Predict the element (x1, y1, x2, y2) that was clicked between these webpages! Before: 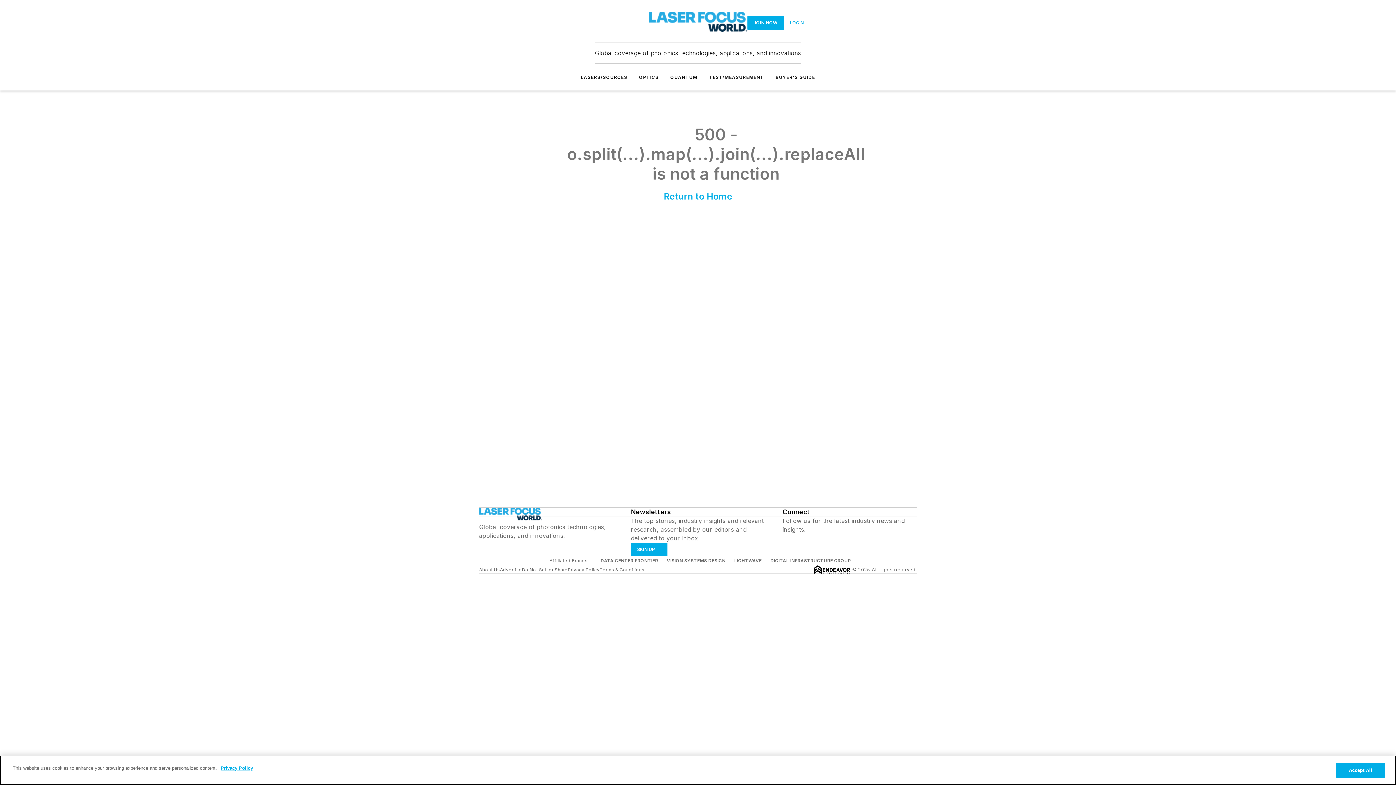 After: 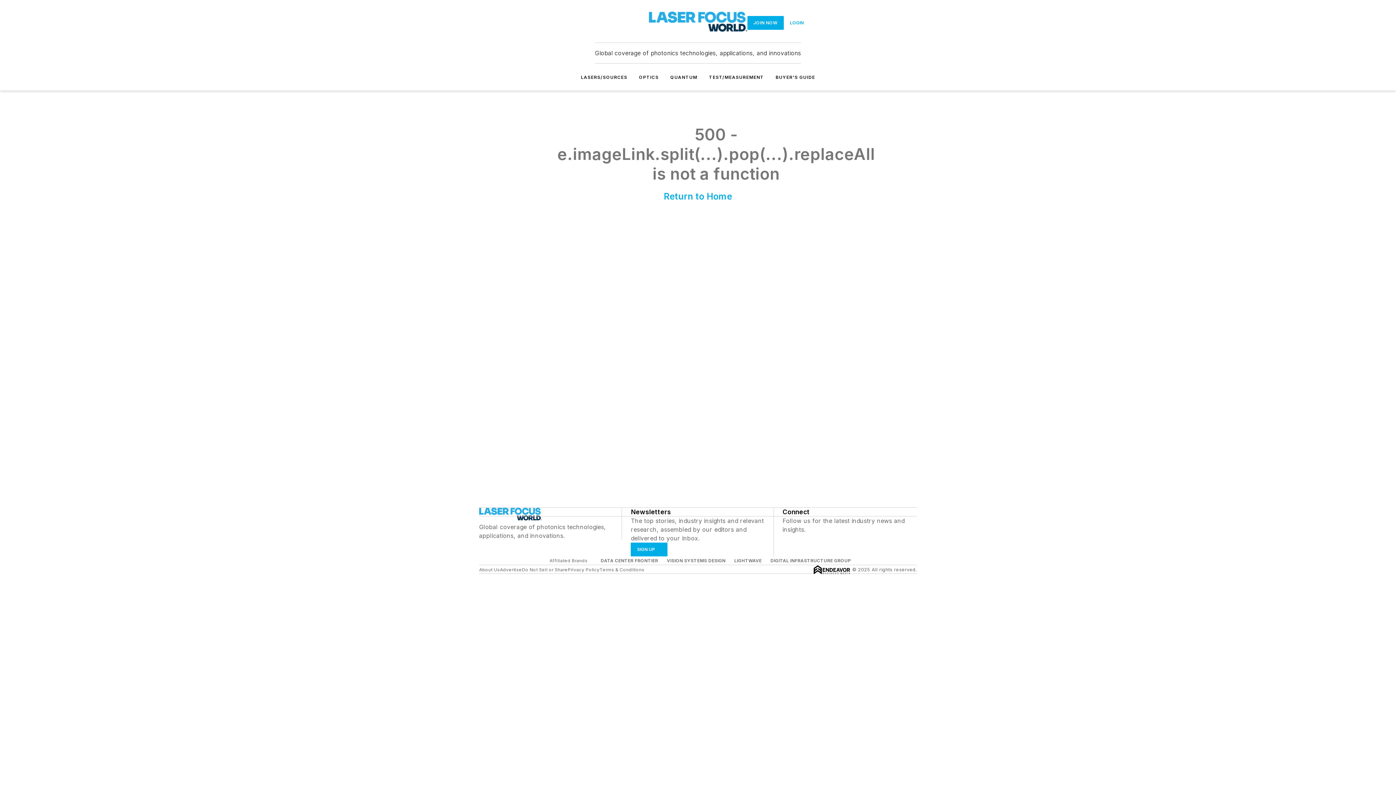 Action: bbox: (479, 508, 541, 522)